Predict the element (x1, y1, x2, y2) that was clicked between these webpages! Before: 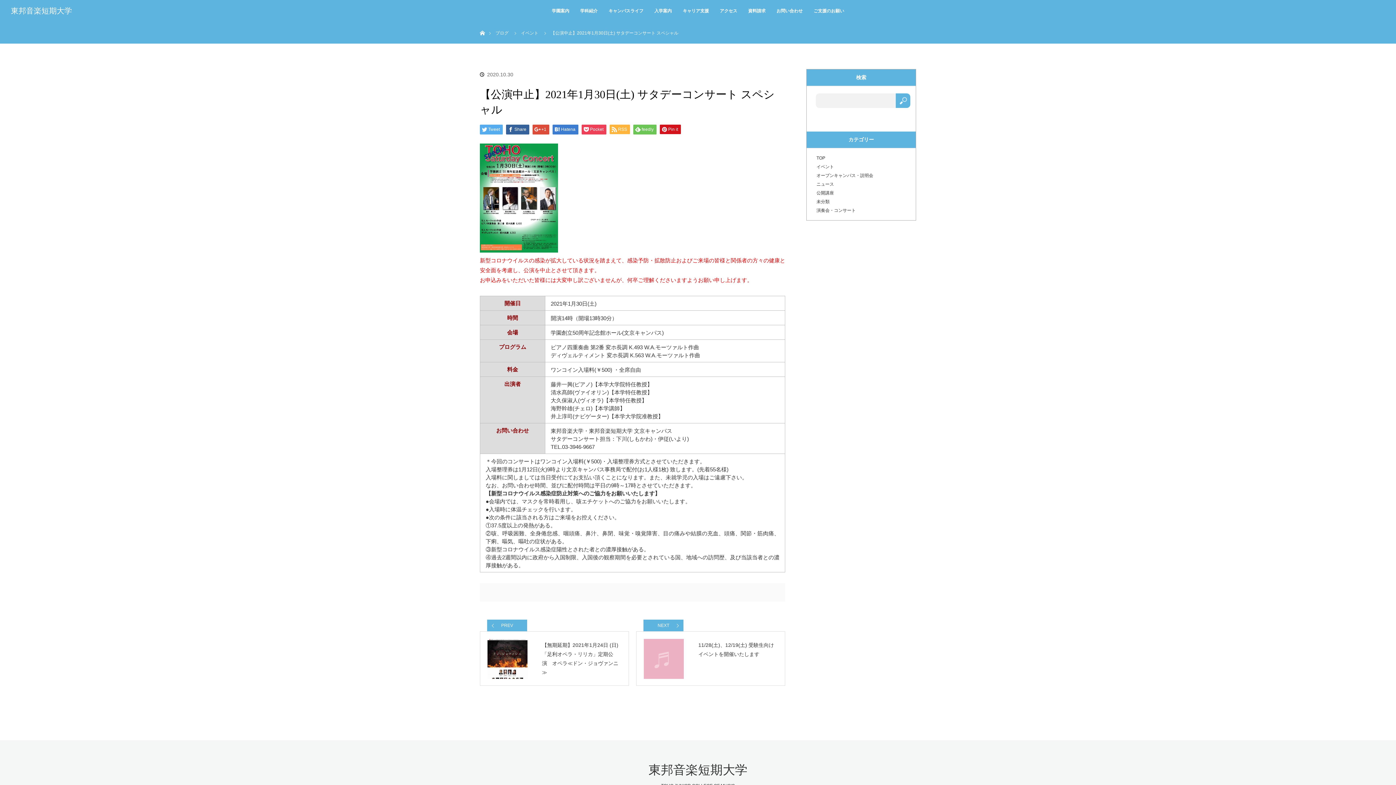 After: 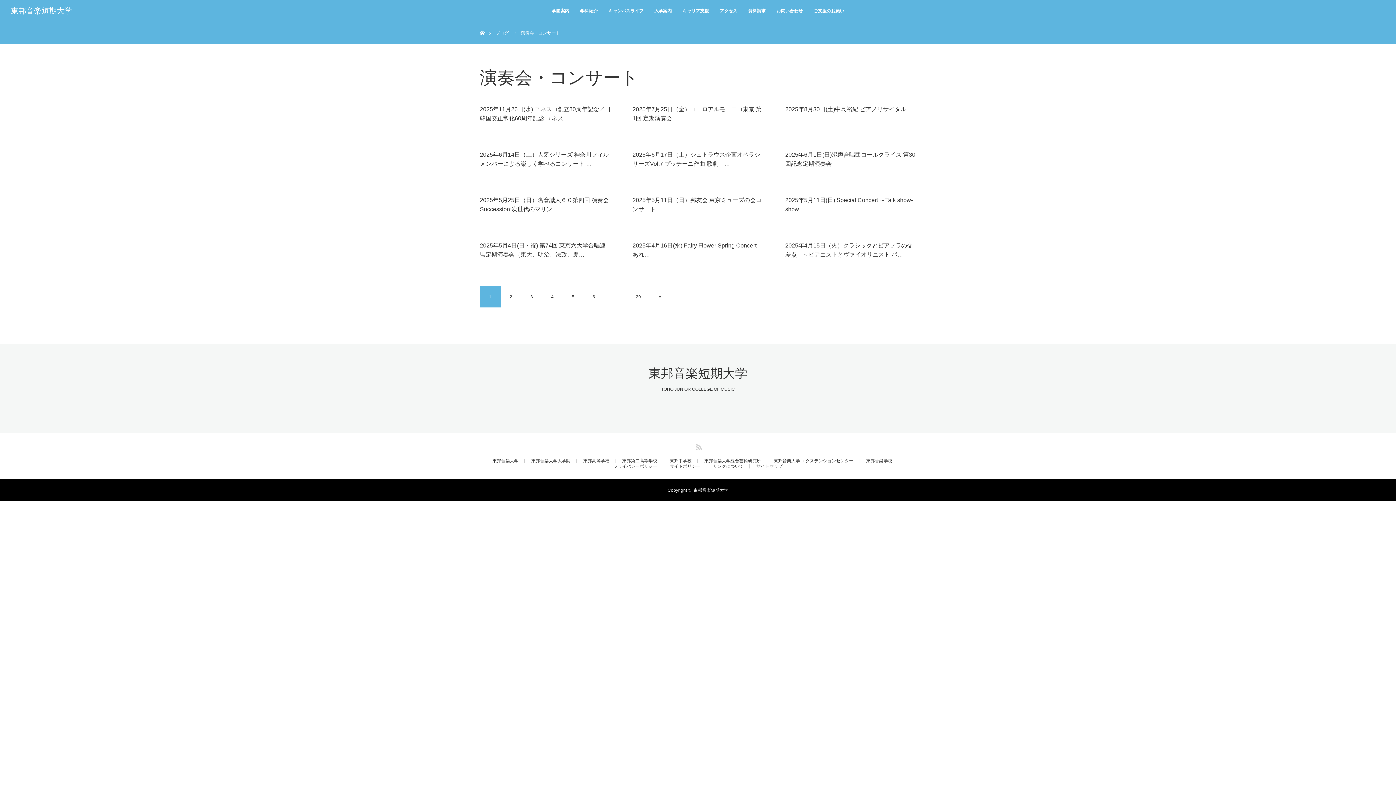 Action: bbox: (816, 208, 856, 213) label: 演奏会・コンサート